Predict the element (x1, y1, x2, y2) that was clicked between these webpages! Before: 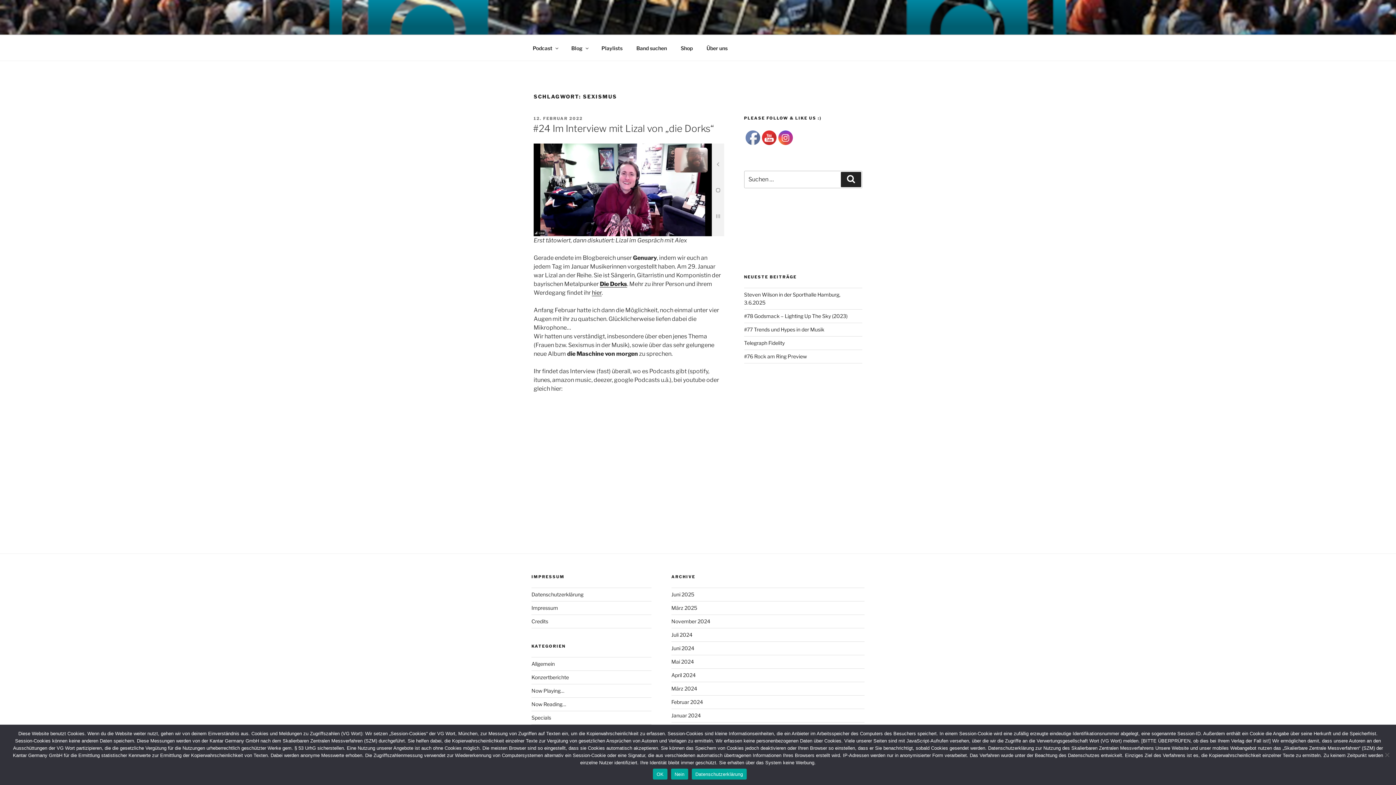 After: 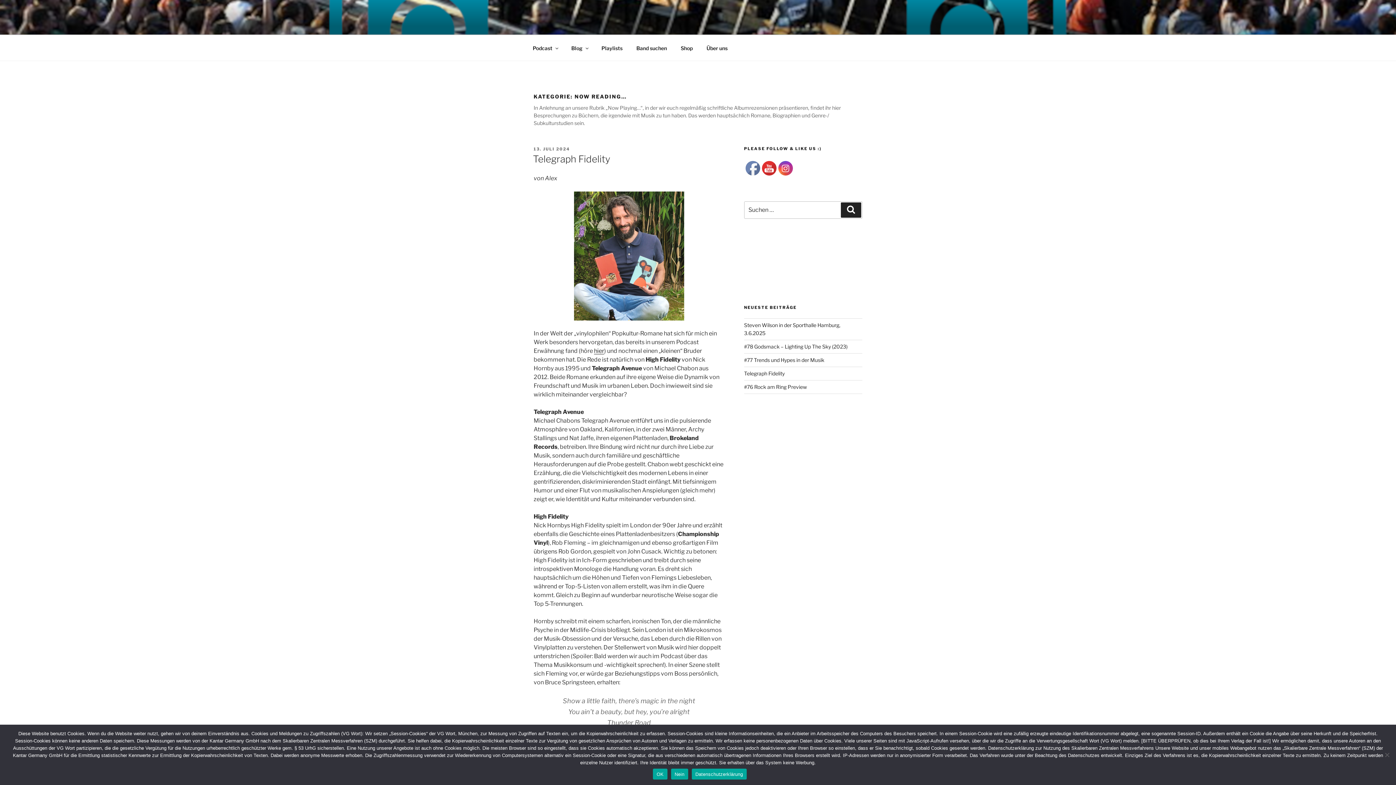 Action: label: Now Reading… bbox: (531, 701, 566, 707)